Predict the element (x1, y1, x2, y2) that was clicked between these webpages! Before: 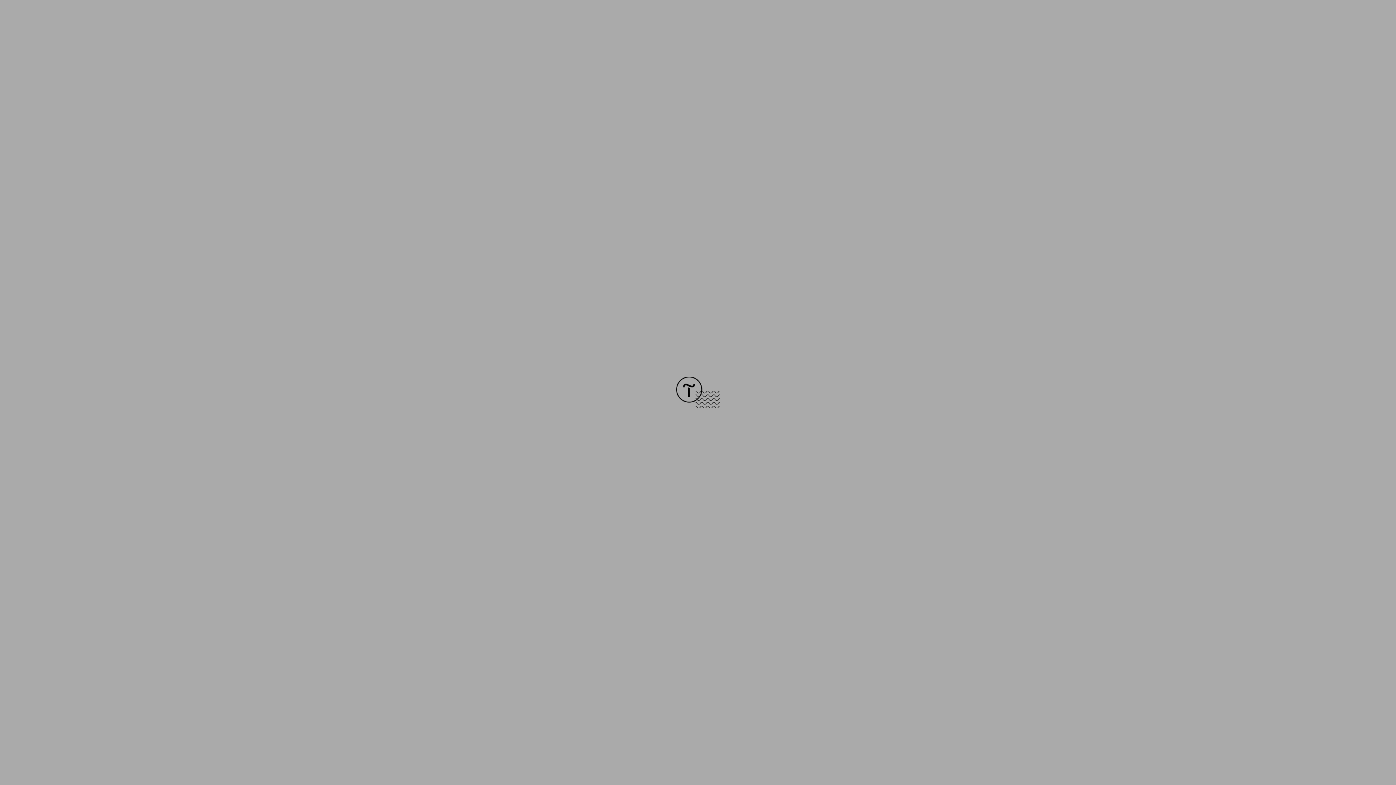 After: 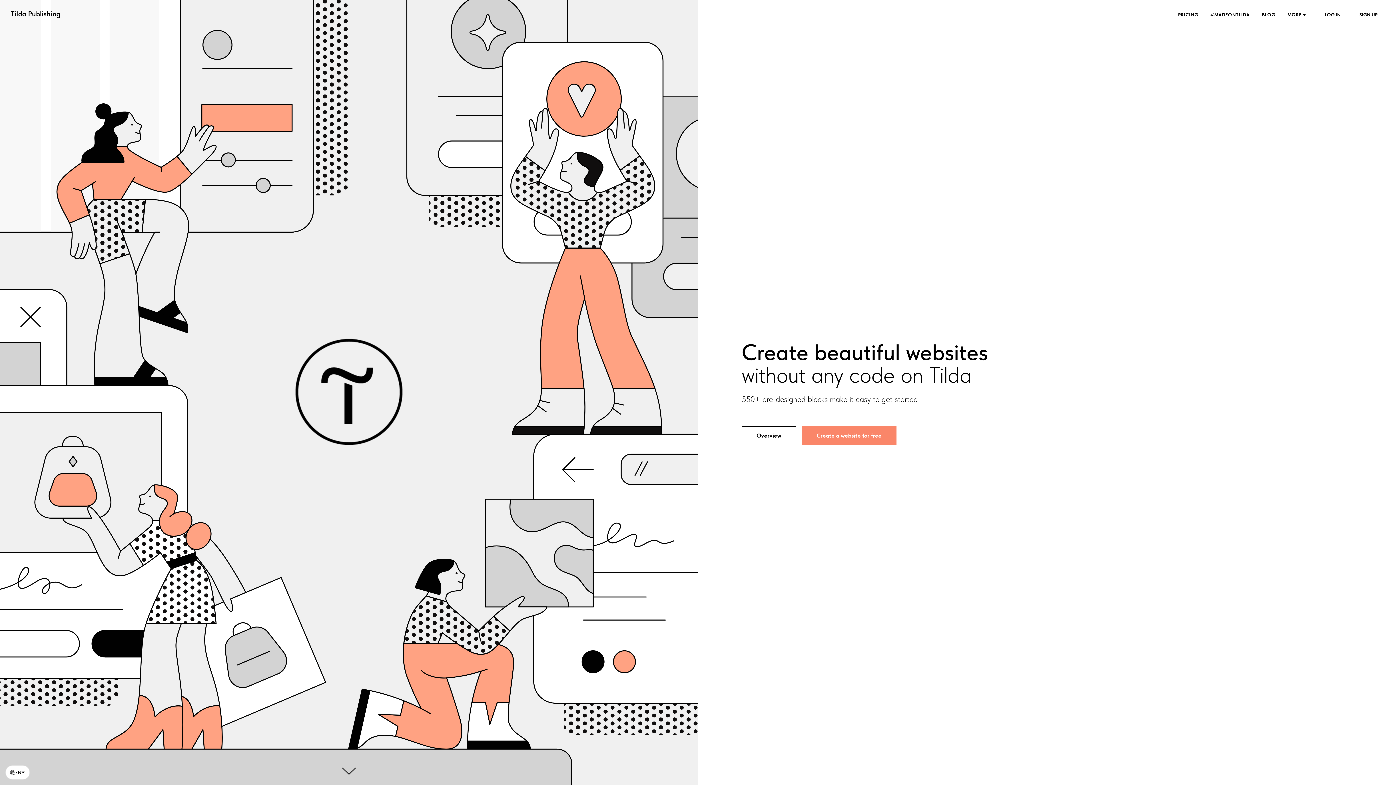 Action: bbox: (676, 403, 720, 409)